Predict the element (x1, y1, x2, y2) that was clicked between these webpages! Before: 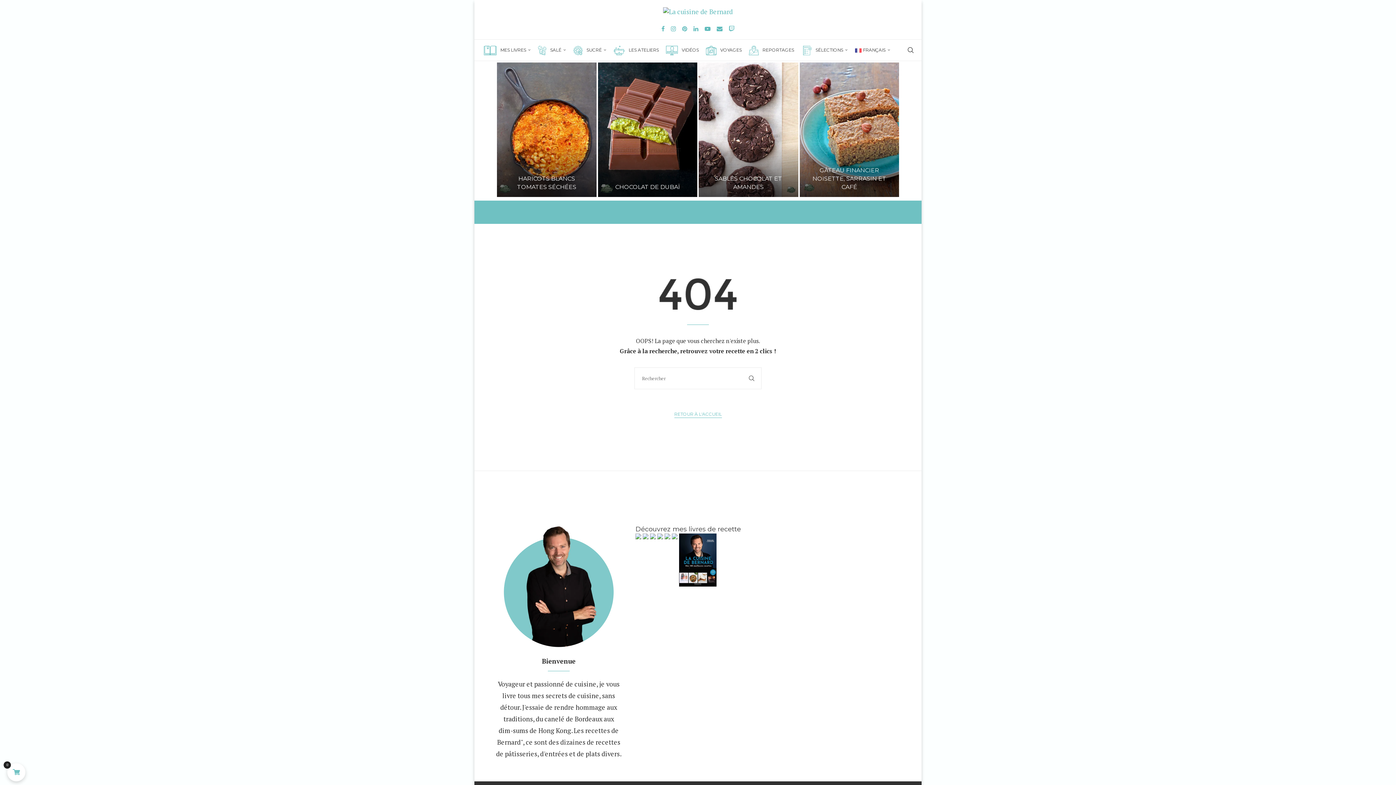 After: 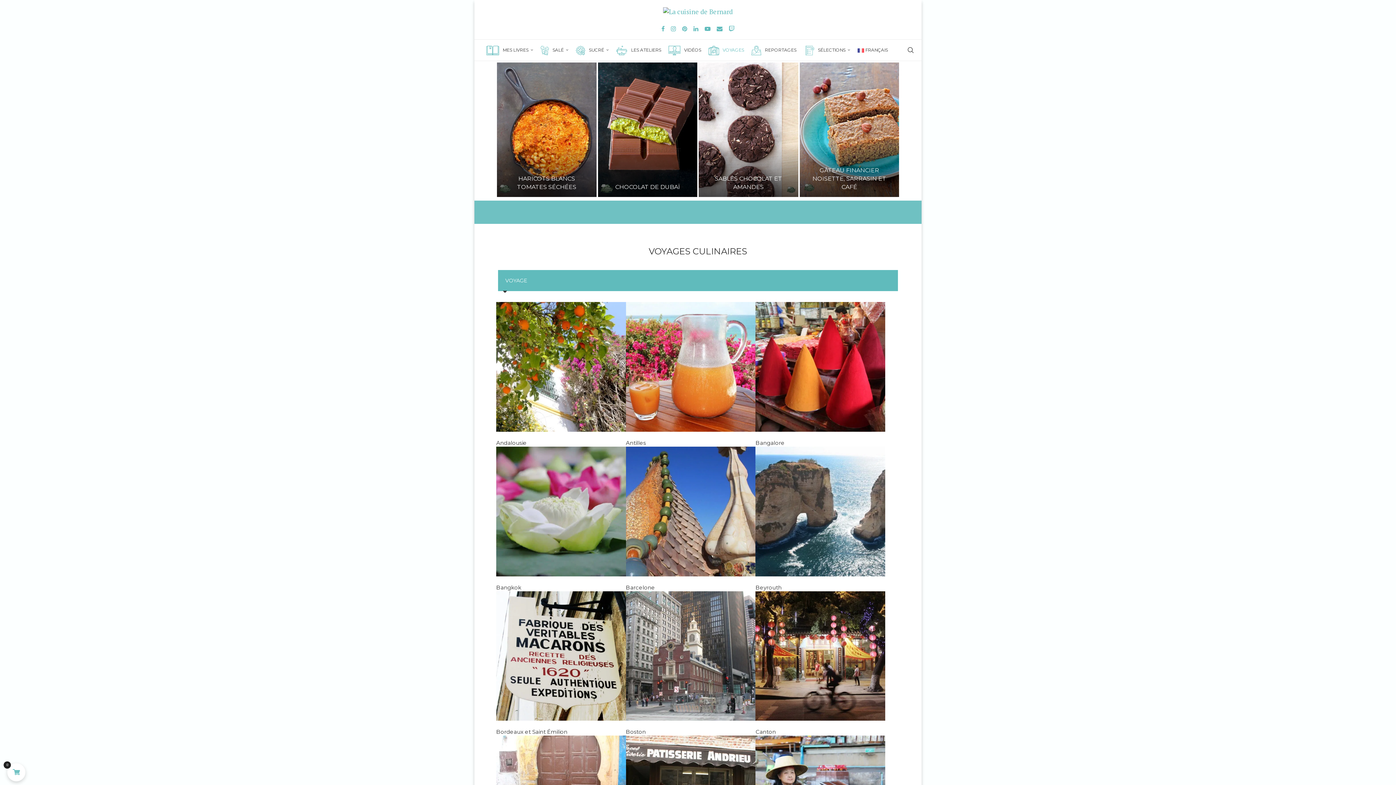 Action: label: VOYAGES bbox: (706, 39, 741, 60)